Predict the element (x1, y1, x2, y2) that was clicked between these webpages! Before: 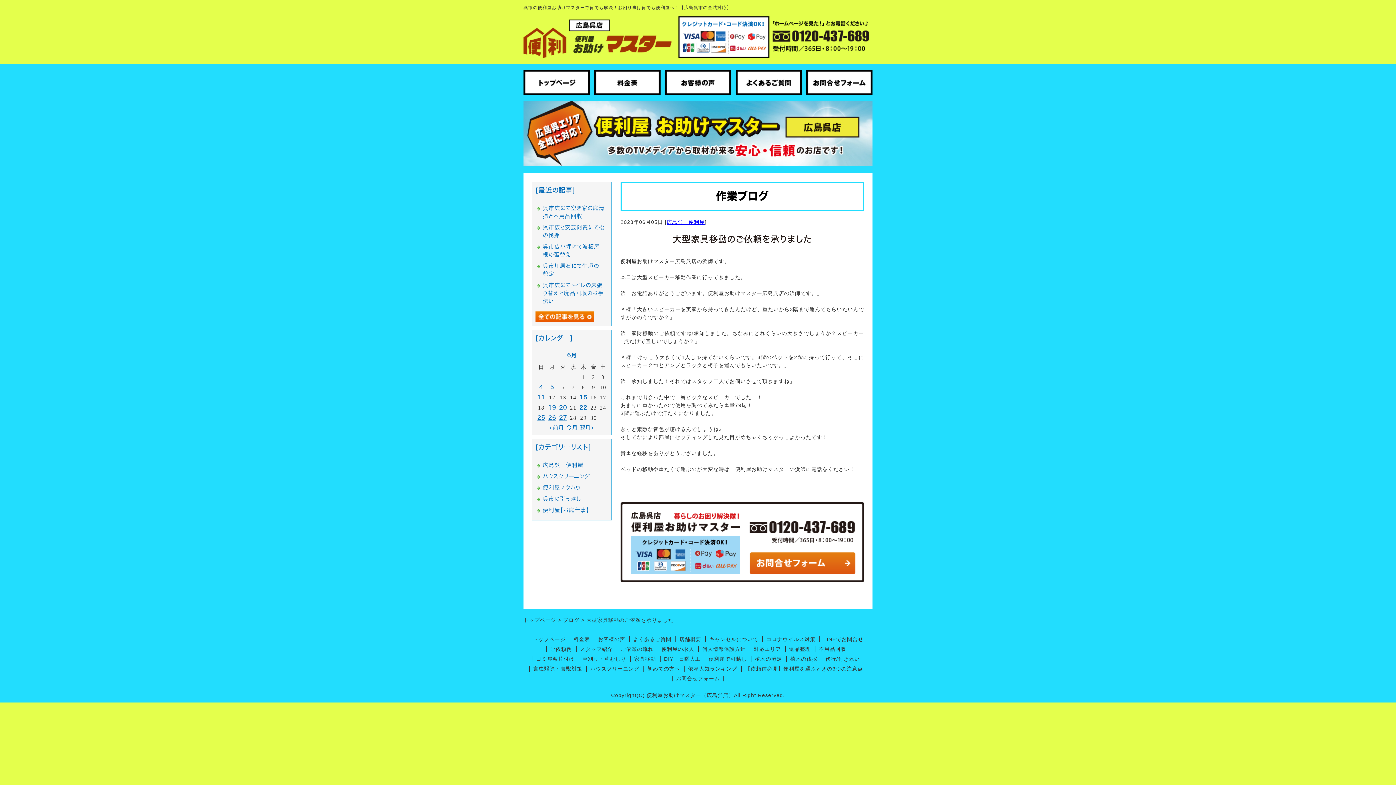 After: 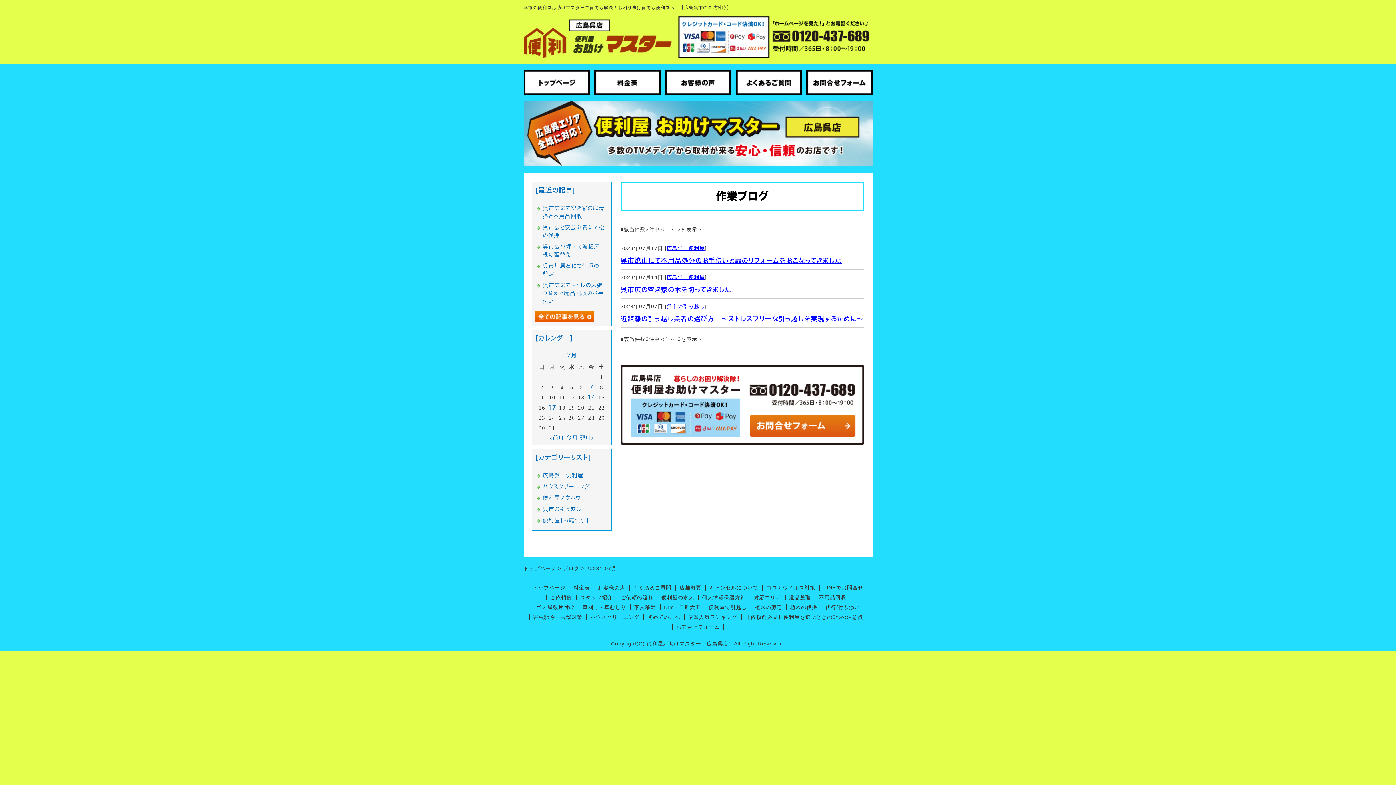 Action: label: 翌月> bbox: (579, 425, 594, 430)